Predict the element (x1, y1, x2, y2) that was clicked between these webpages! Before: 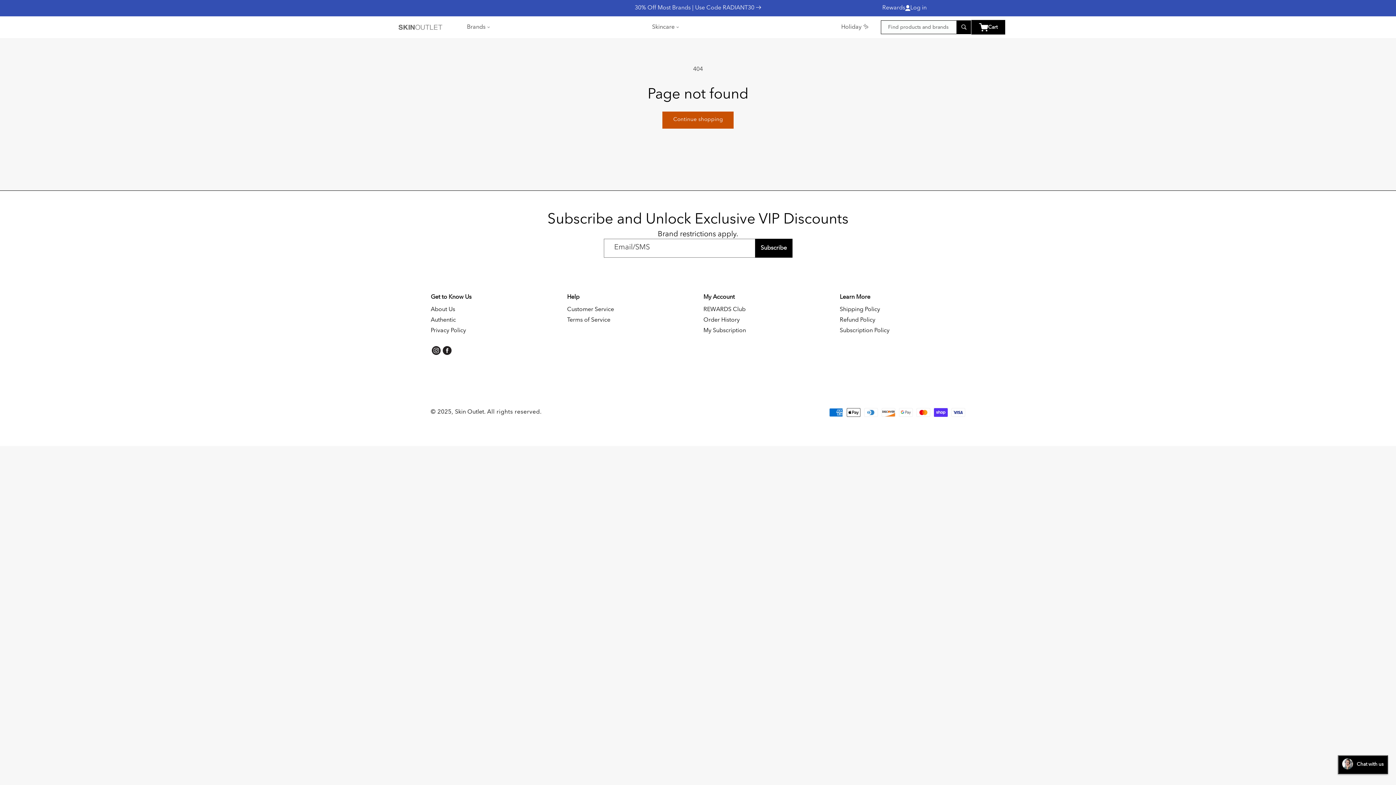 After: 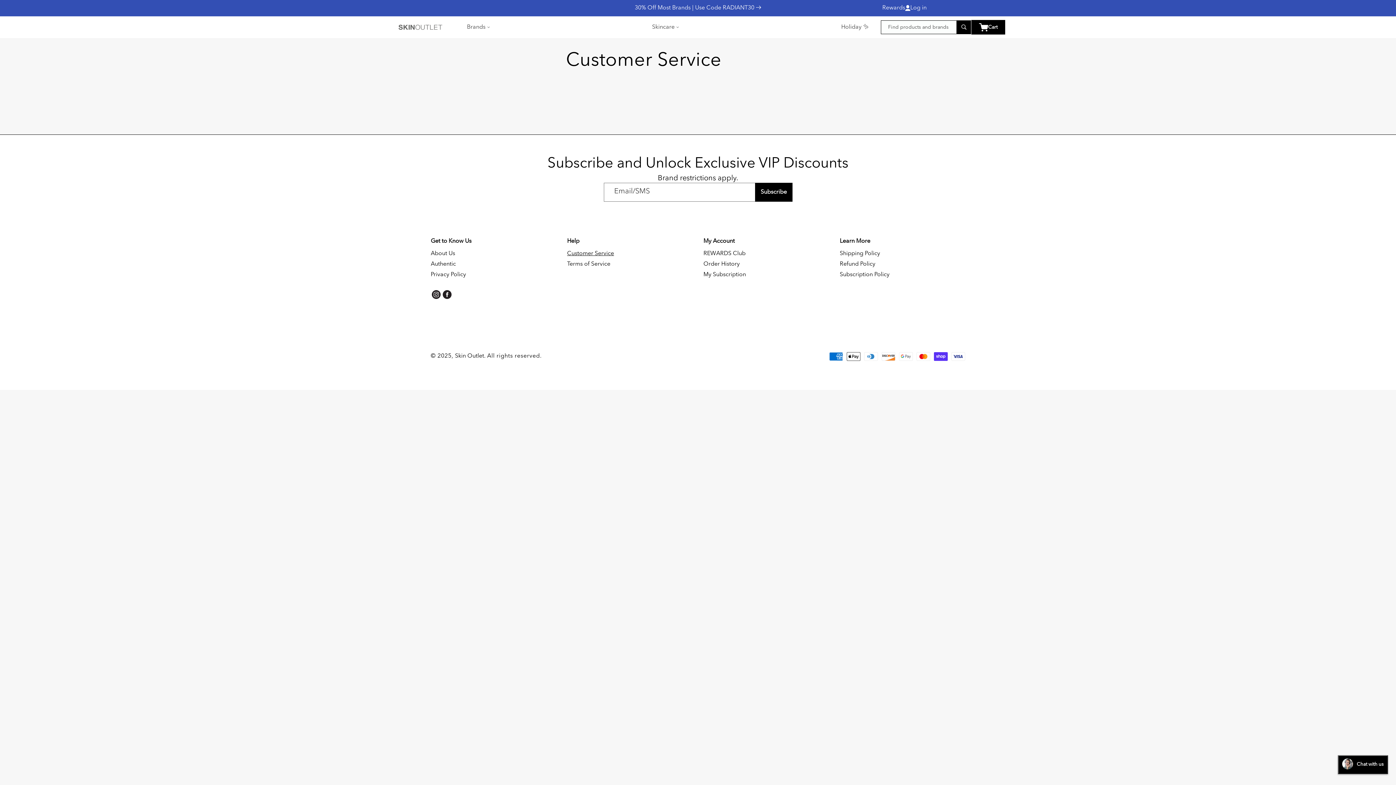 Action: bbox: (567, 306, 614, 315) label: Customer Service